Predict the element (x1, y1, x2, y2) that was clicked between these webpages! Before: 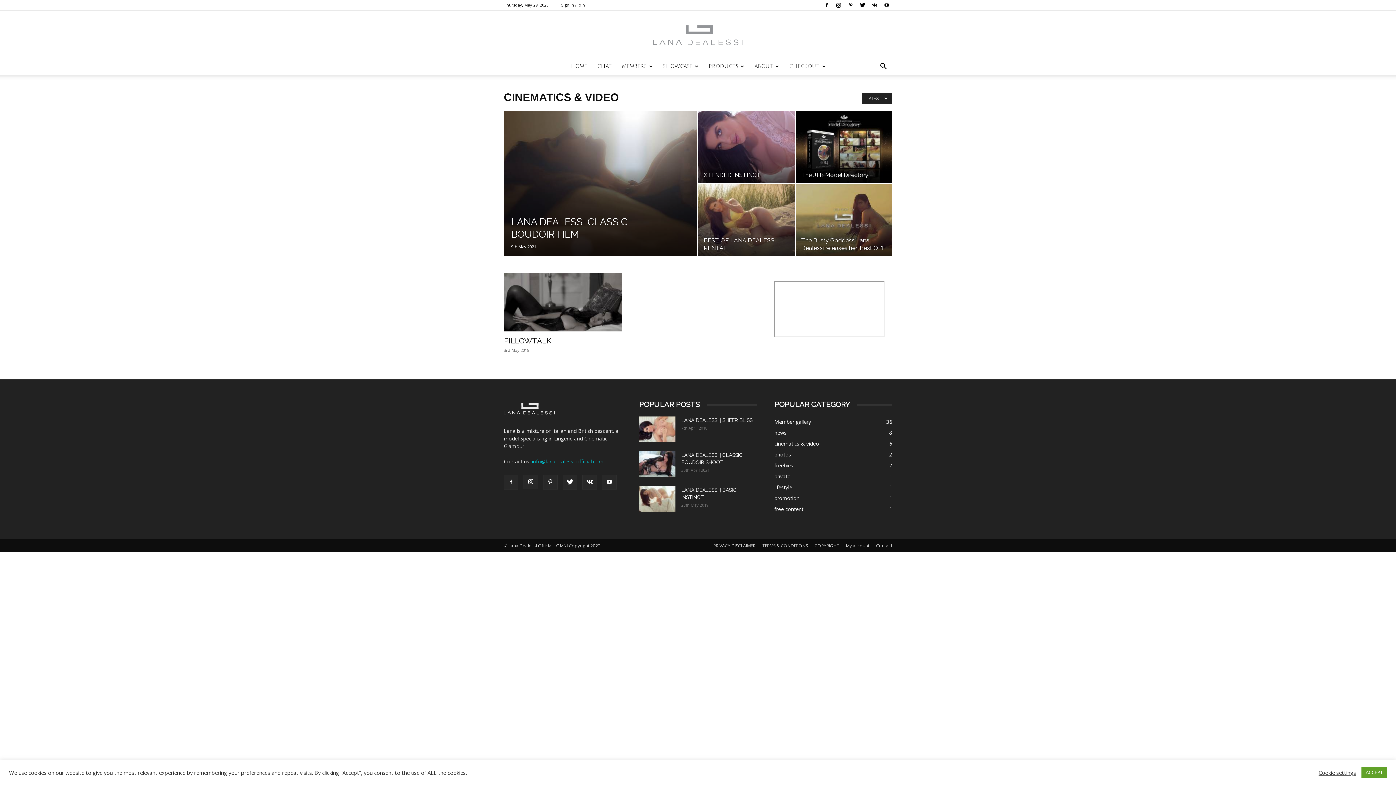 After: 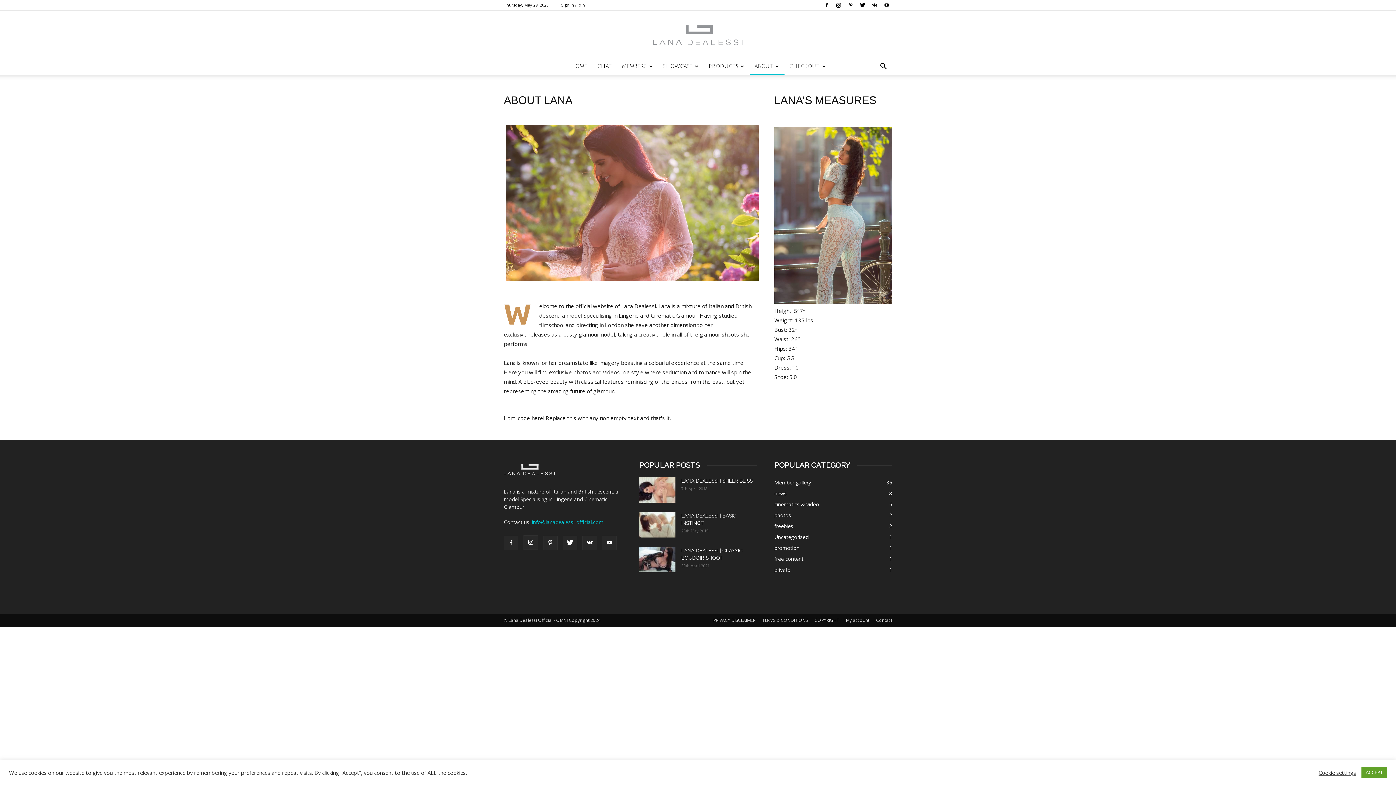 Action: bbox: (749, 57, 784, 75) label: ABOUT